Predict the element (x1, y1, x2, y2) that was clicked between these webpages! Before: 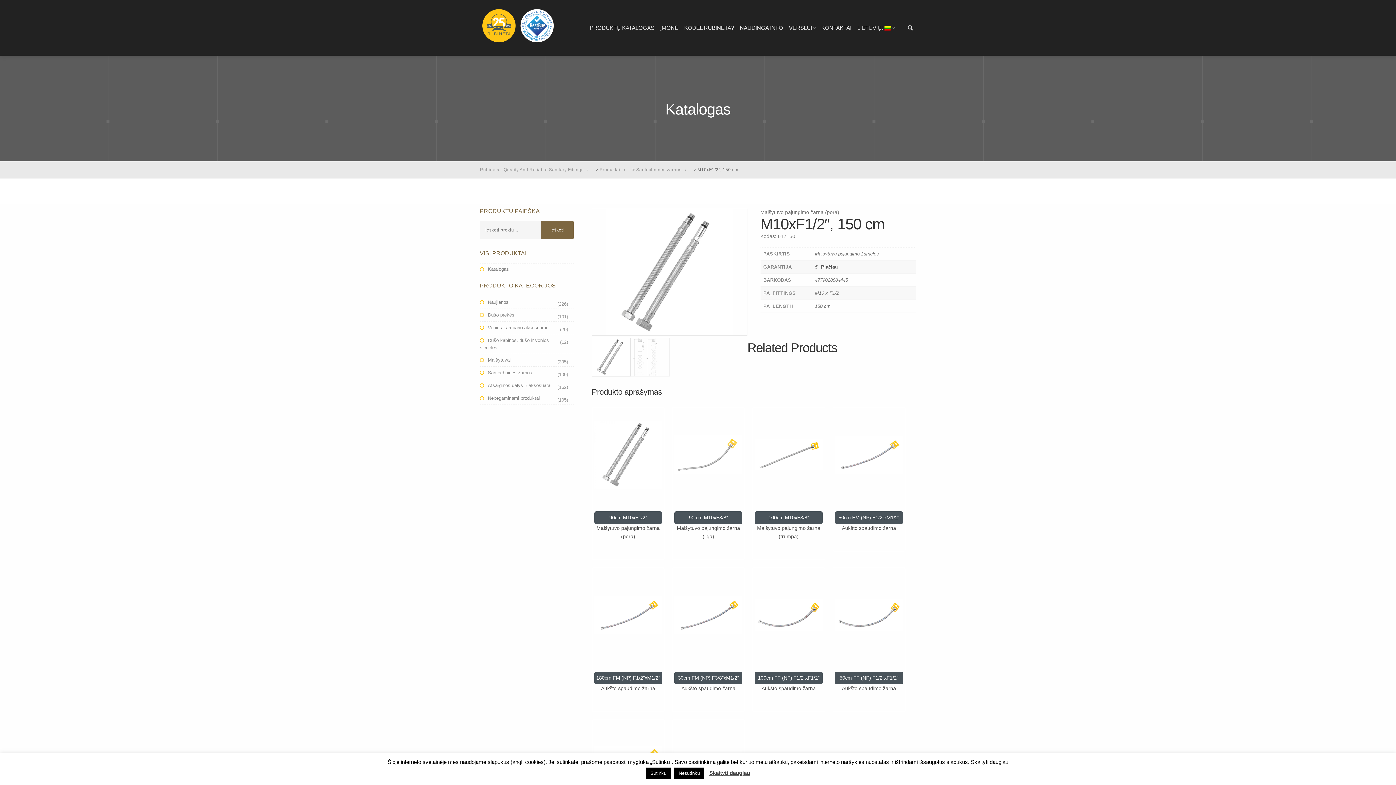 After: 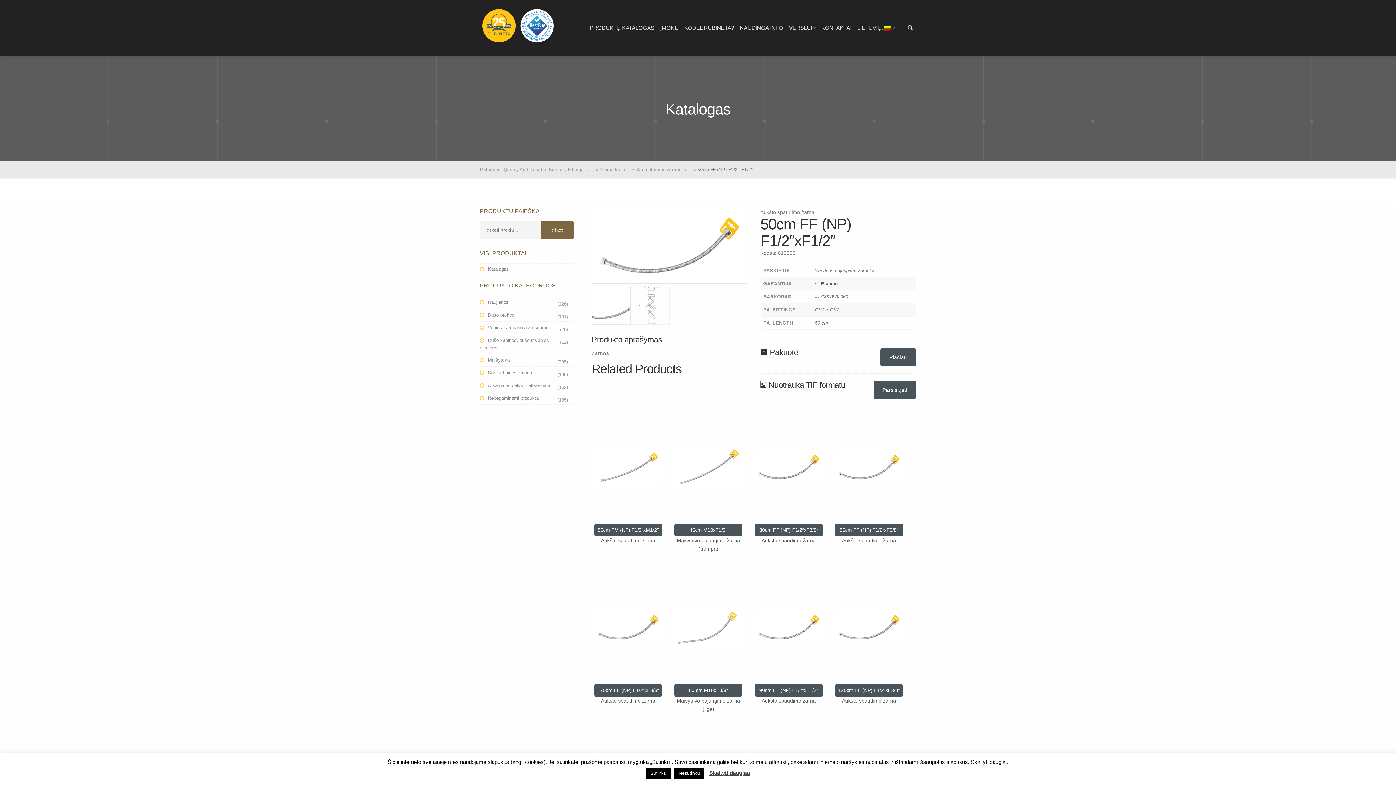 Action: label: 50cm FF (NP) F1/2″xF1/2″
Aukšto spaudimo žarna bbox: (835, 570, 903, 709)